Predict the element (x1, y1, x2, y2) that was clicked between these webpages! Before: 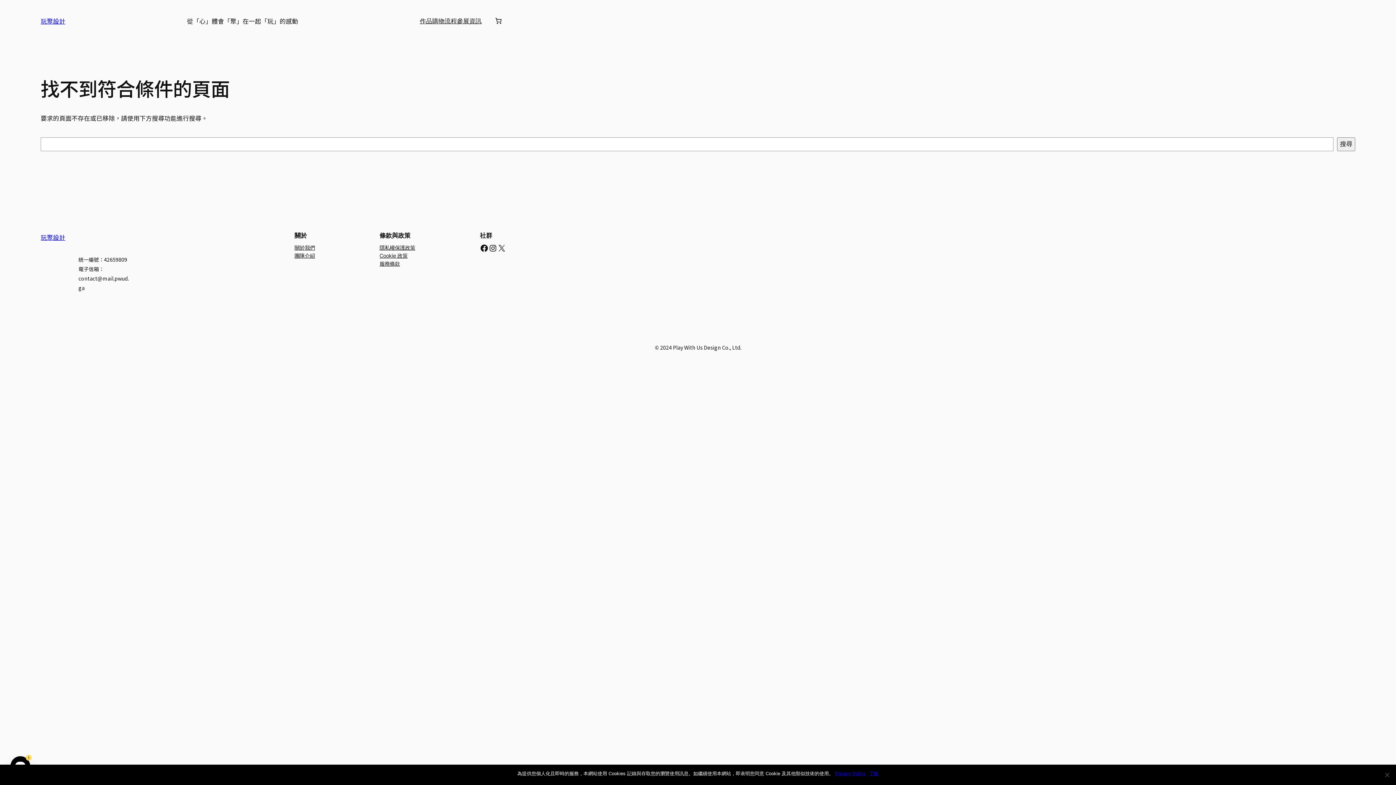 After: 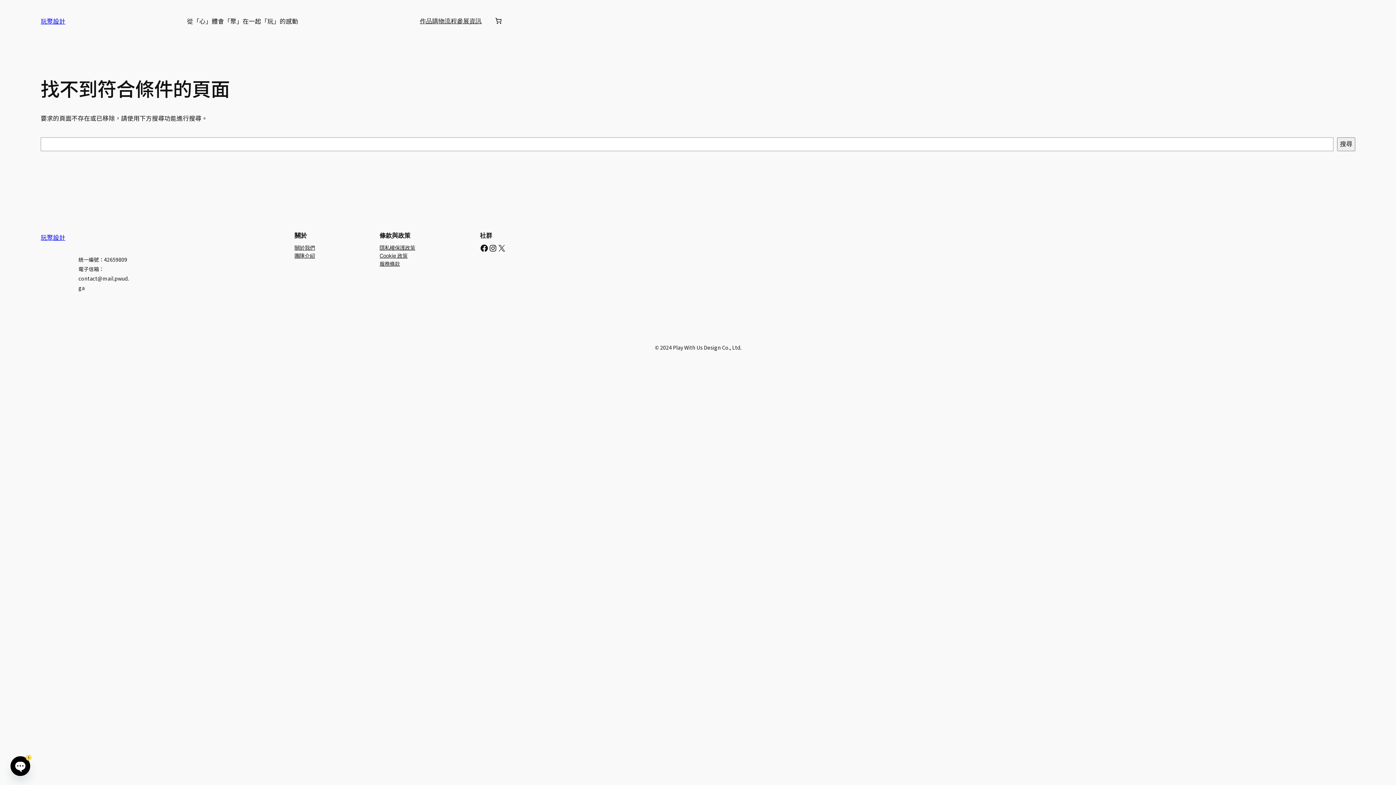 Action: bbox: (869, 770, 878, 777) label: 了解